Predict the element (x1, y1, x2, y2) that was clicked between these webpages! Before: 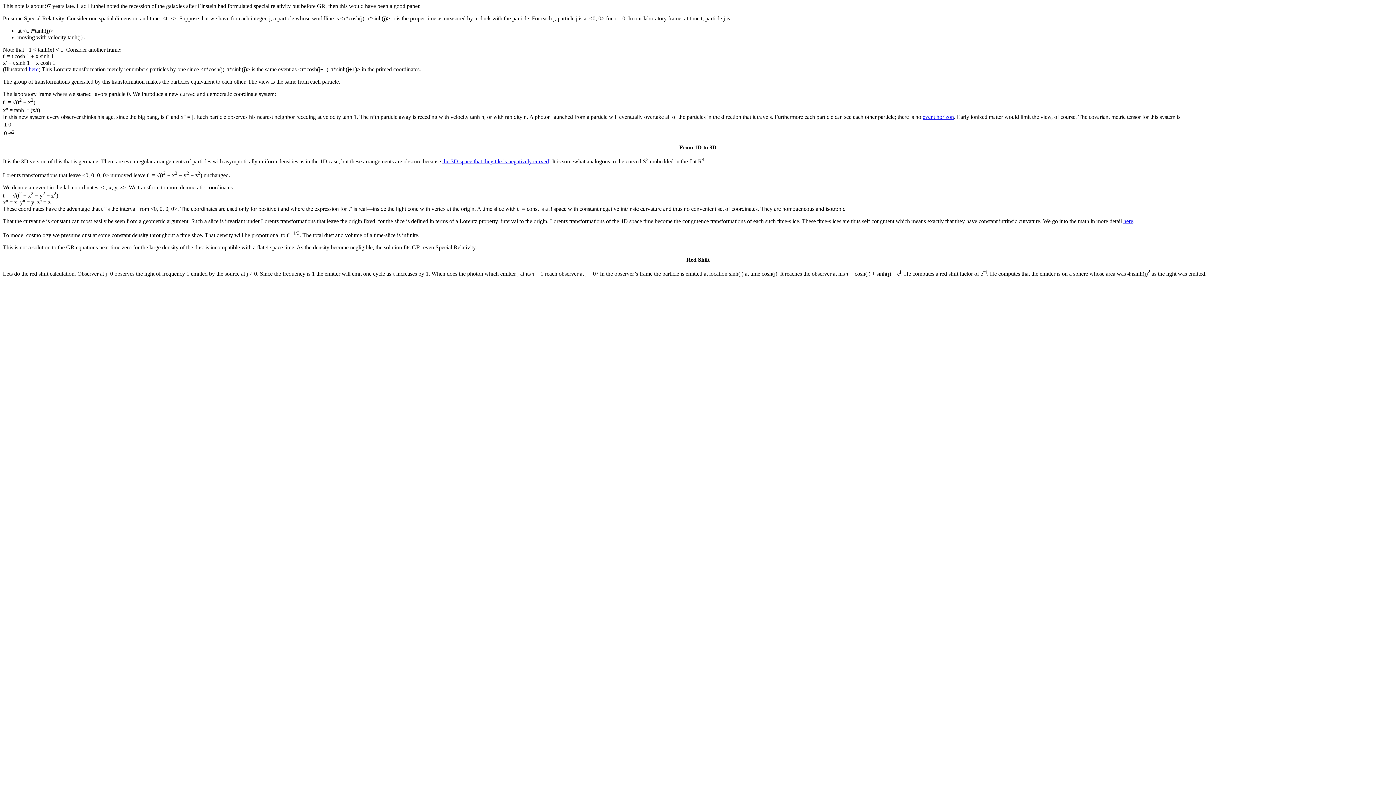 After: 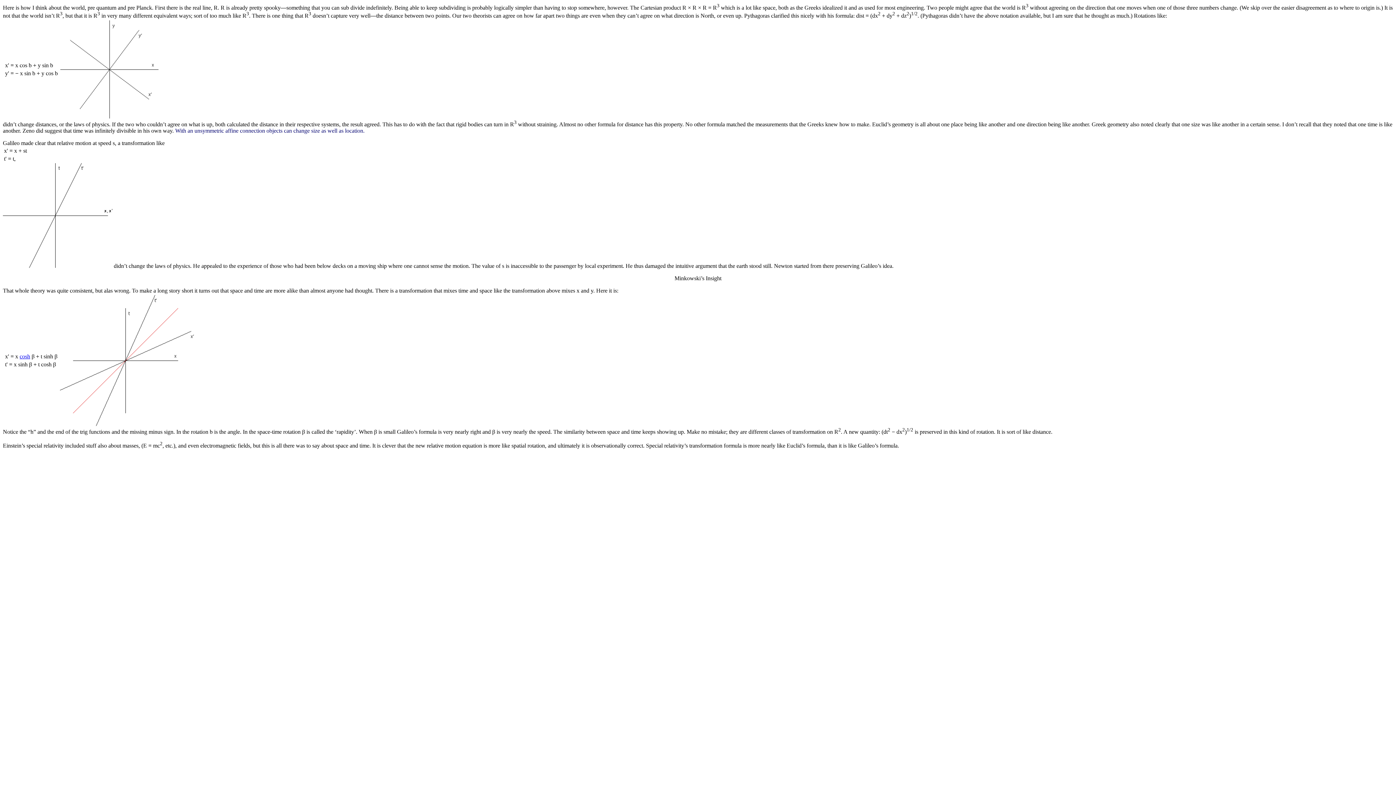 Action: bbox: (28, 66, 38, 72) label: here